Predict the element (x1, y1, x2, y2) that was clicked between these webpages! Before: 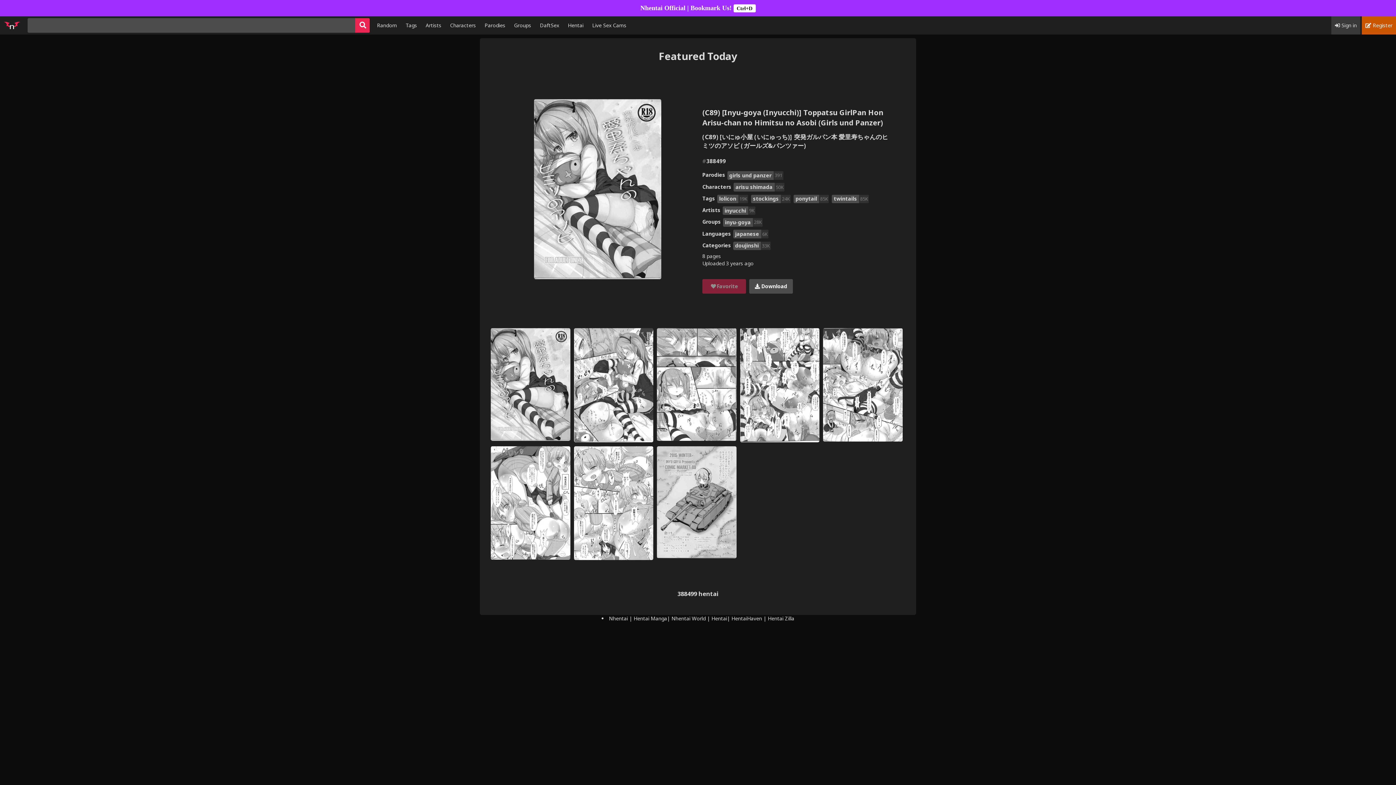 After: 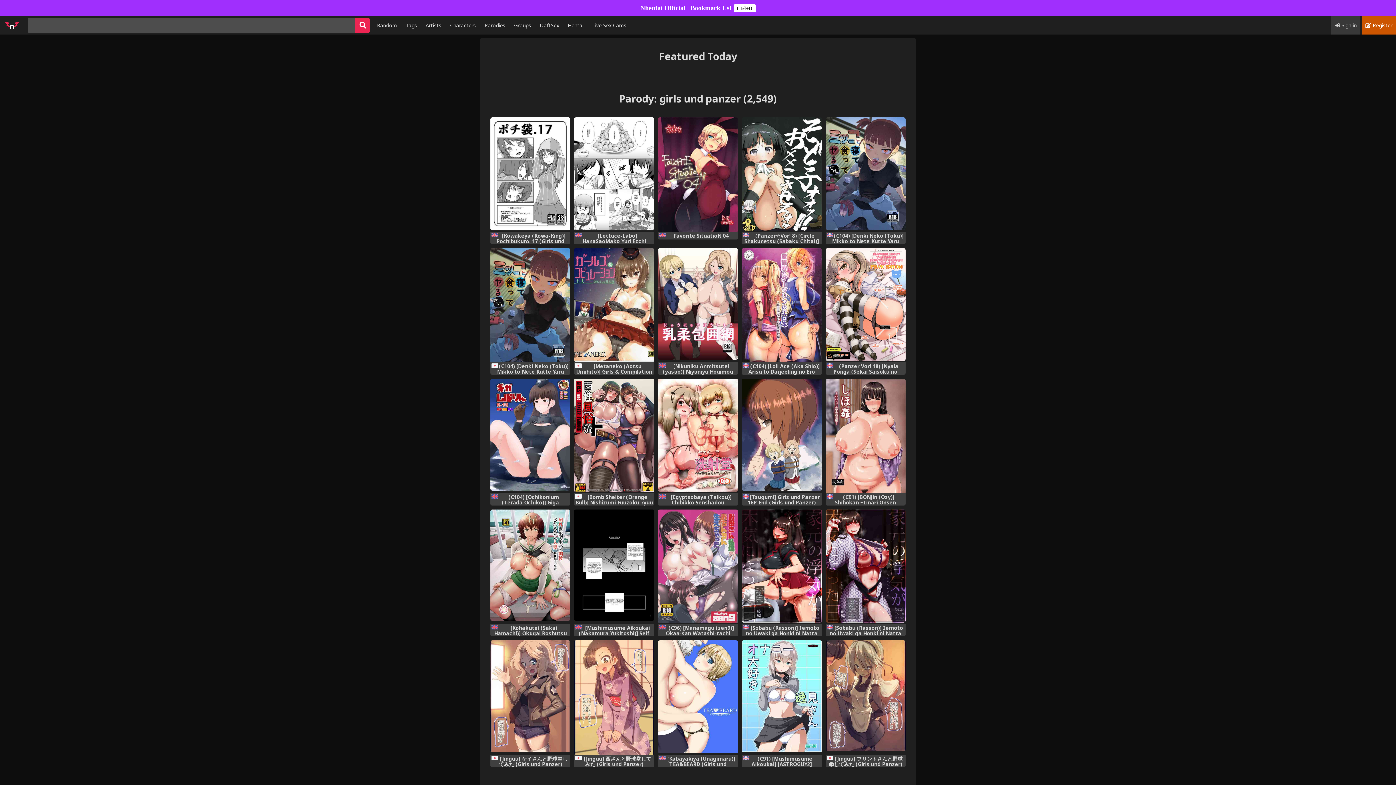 Action: label: girls und panzer
391 bbox: (727, 171, 783, 179)